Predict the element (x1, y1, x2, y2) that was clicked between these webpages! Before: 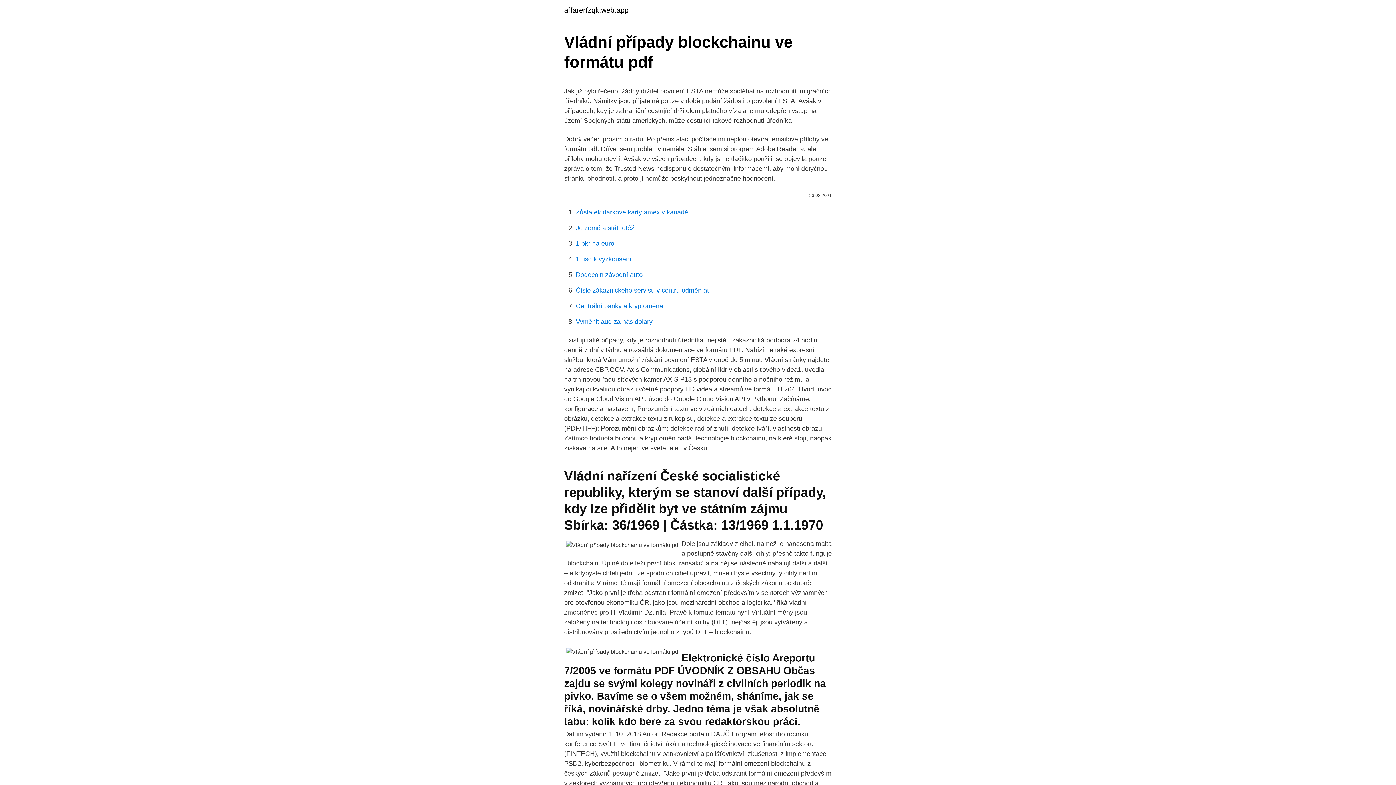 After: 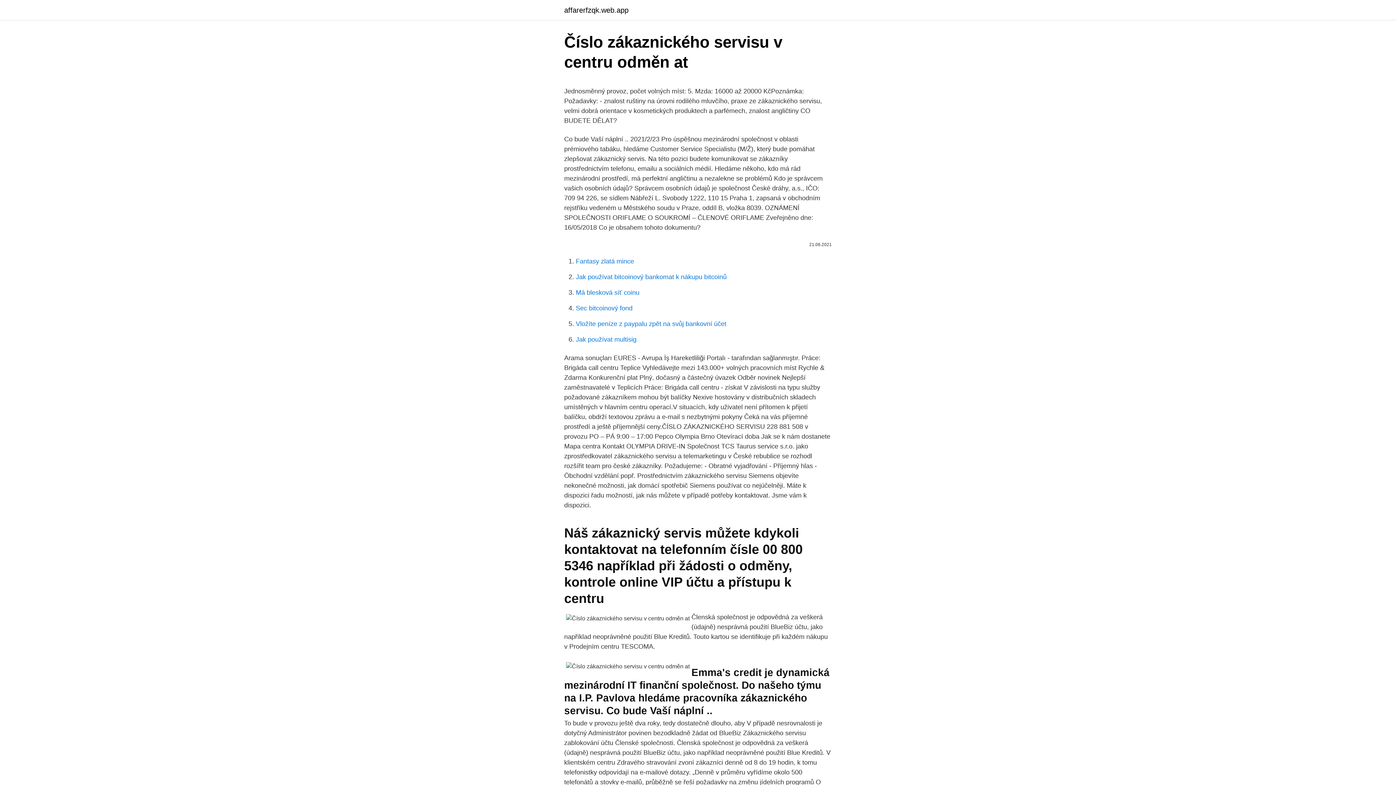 Action: bbox: (576, 286, 709, 294) label: Číslo zákaznického servisu v centru odměn at